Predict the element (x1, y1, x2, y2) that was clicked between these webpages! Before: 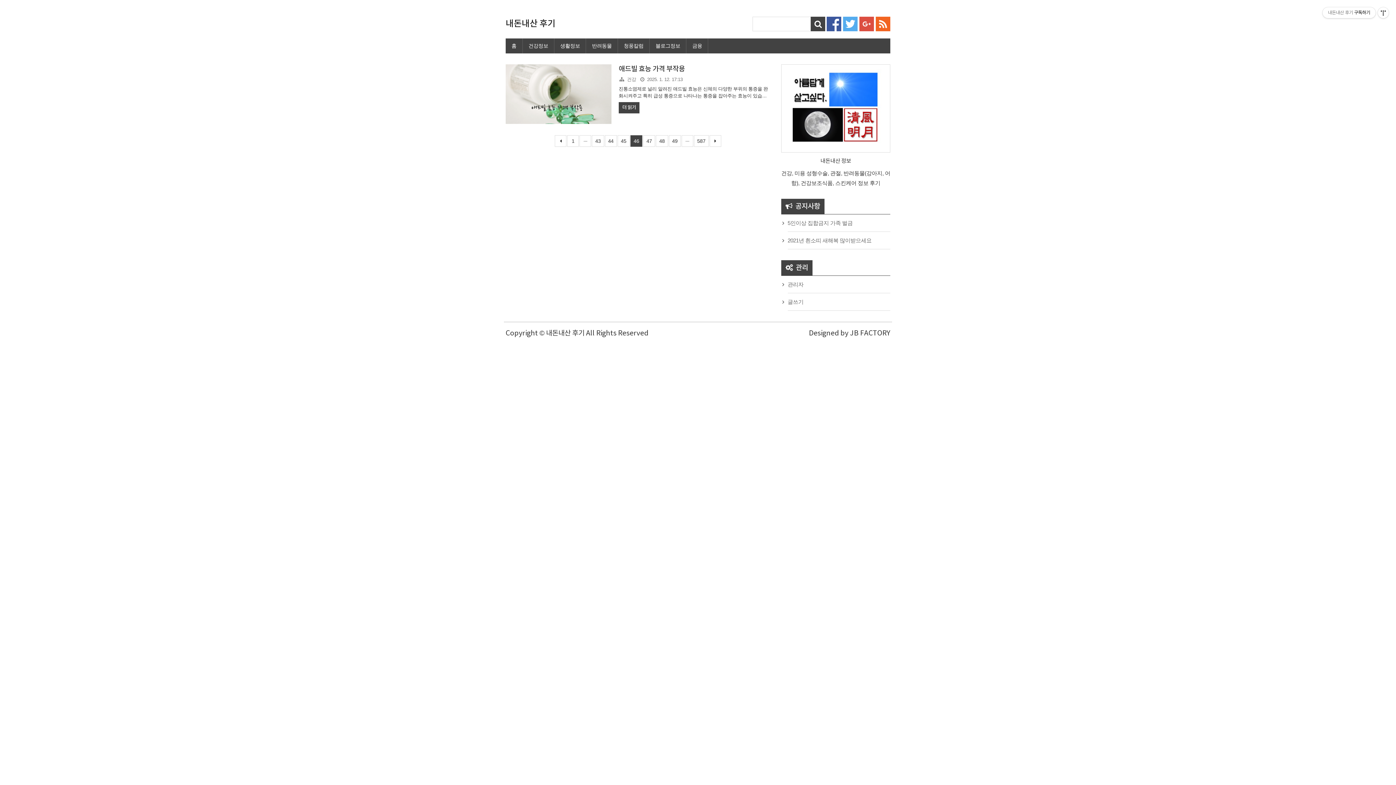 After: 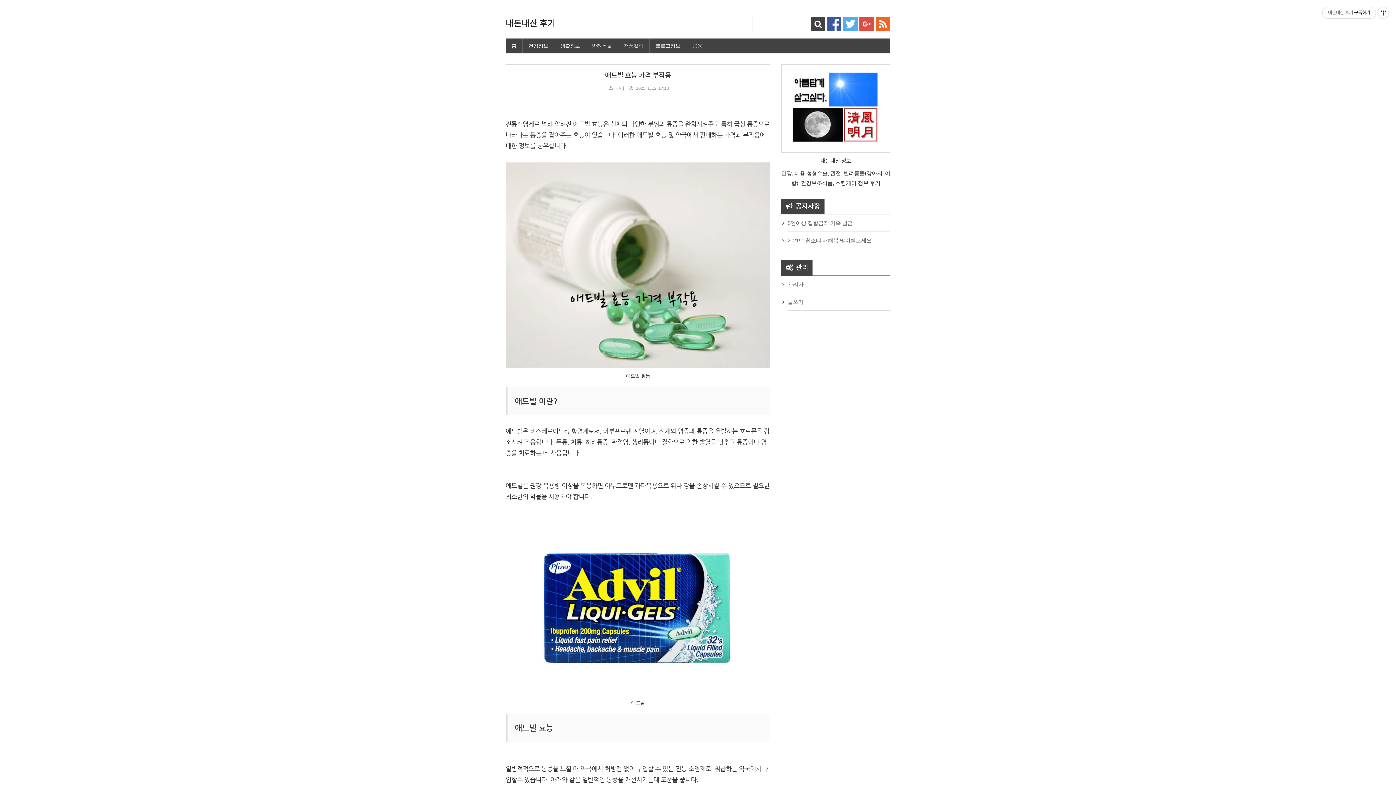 Action: bbox: (618, 102, 639, 113) label: 더 읽기